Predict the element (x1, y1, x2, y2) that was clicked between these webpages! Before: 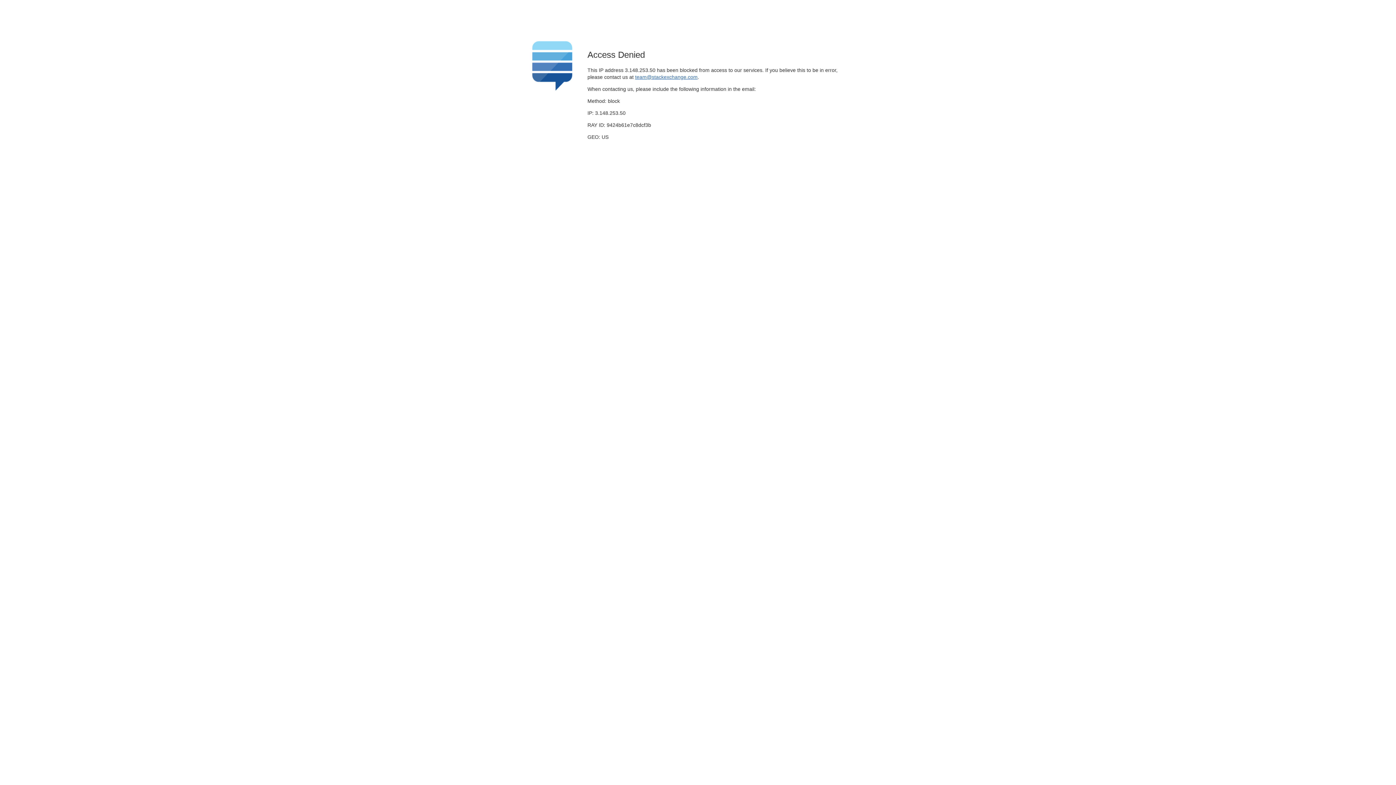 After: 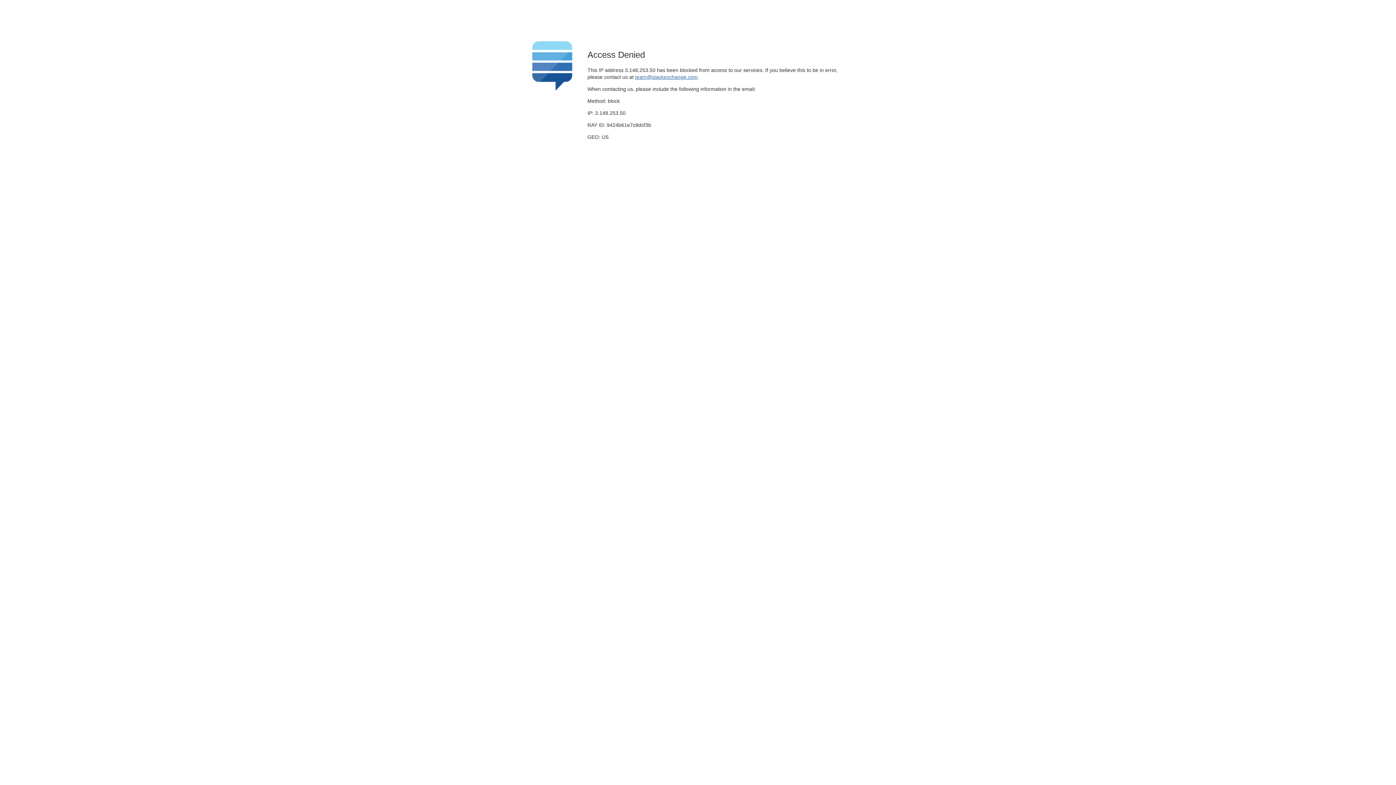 Action: label: team@stackexchange.com bbox: (635, 74, 697, 79)